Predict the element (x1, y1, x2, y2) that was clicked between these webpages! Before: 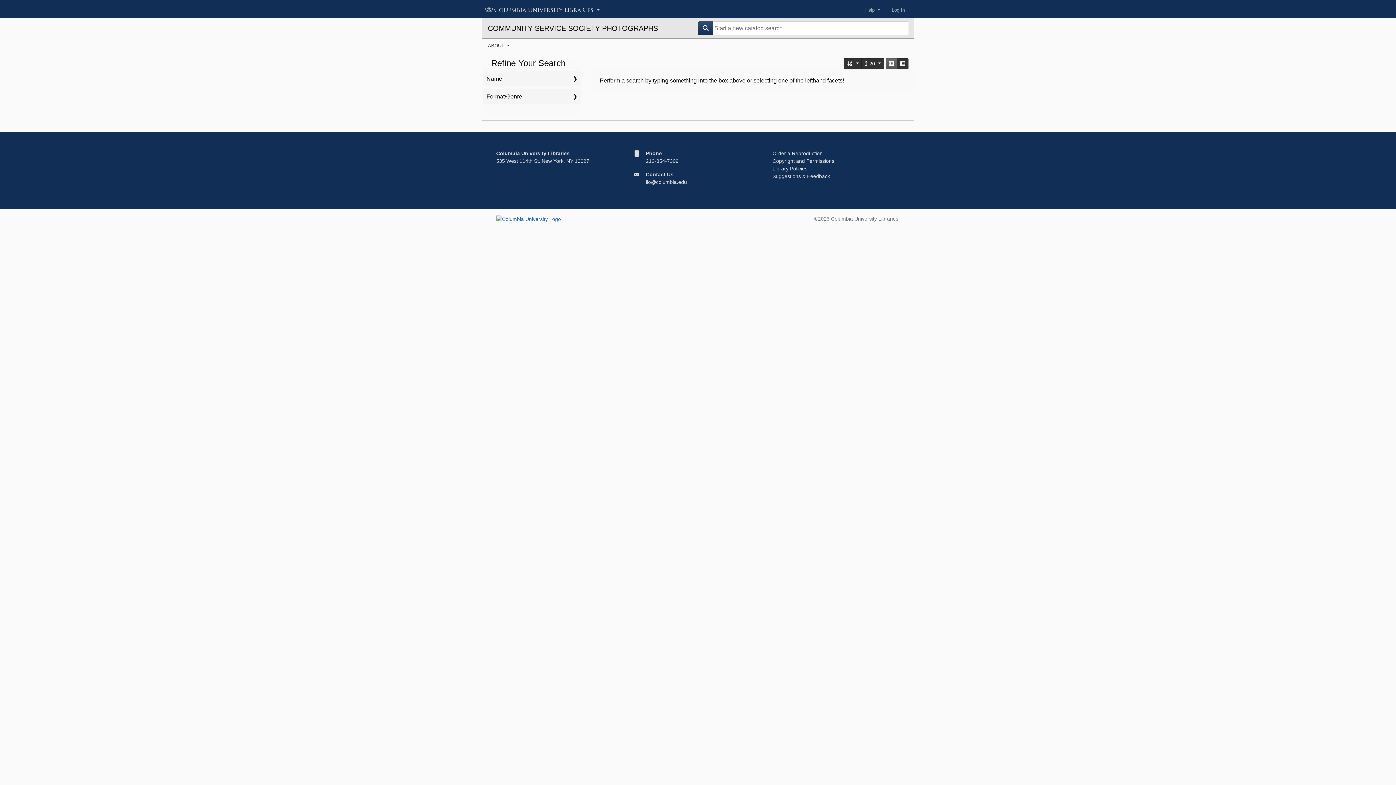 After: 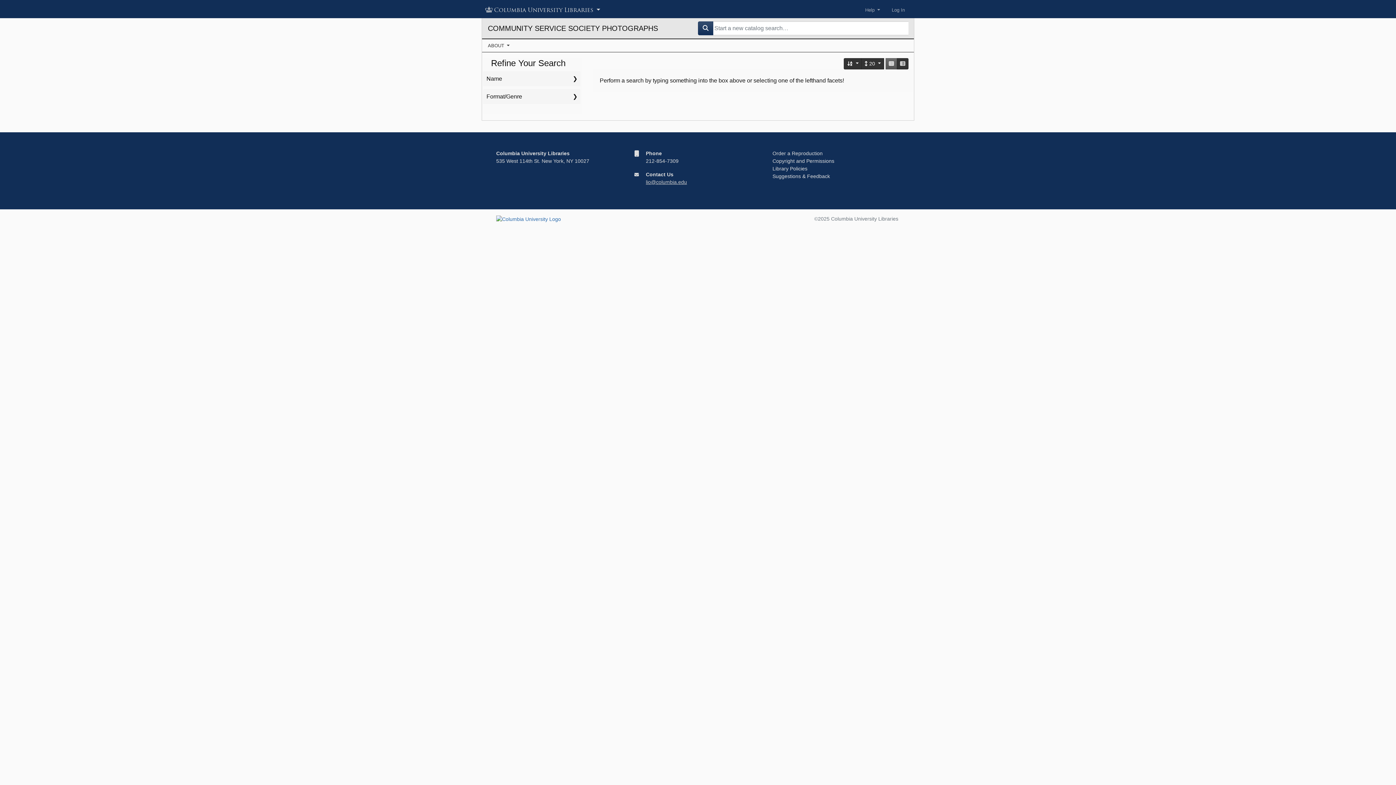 Action: bbox: (646, 179, 687, 185) label: lio@columbia.edu